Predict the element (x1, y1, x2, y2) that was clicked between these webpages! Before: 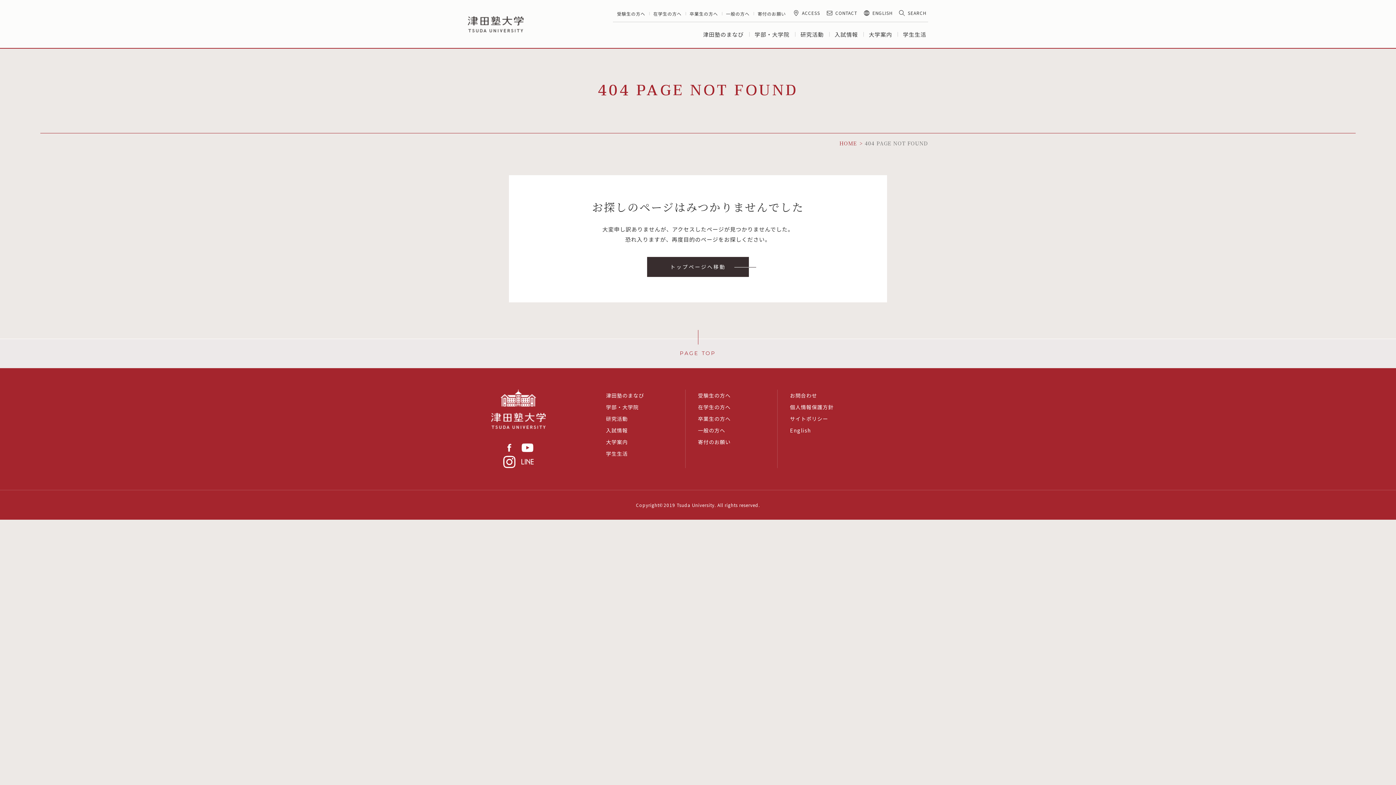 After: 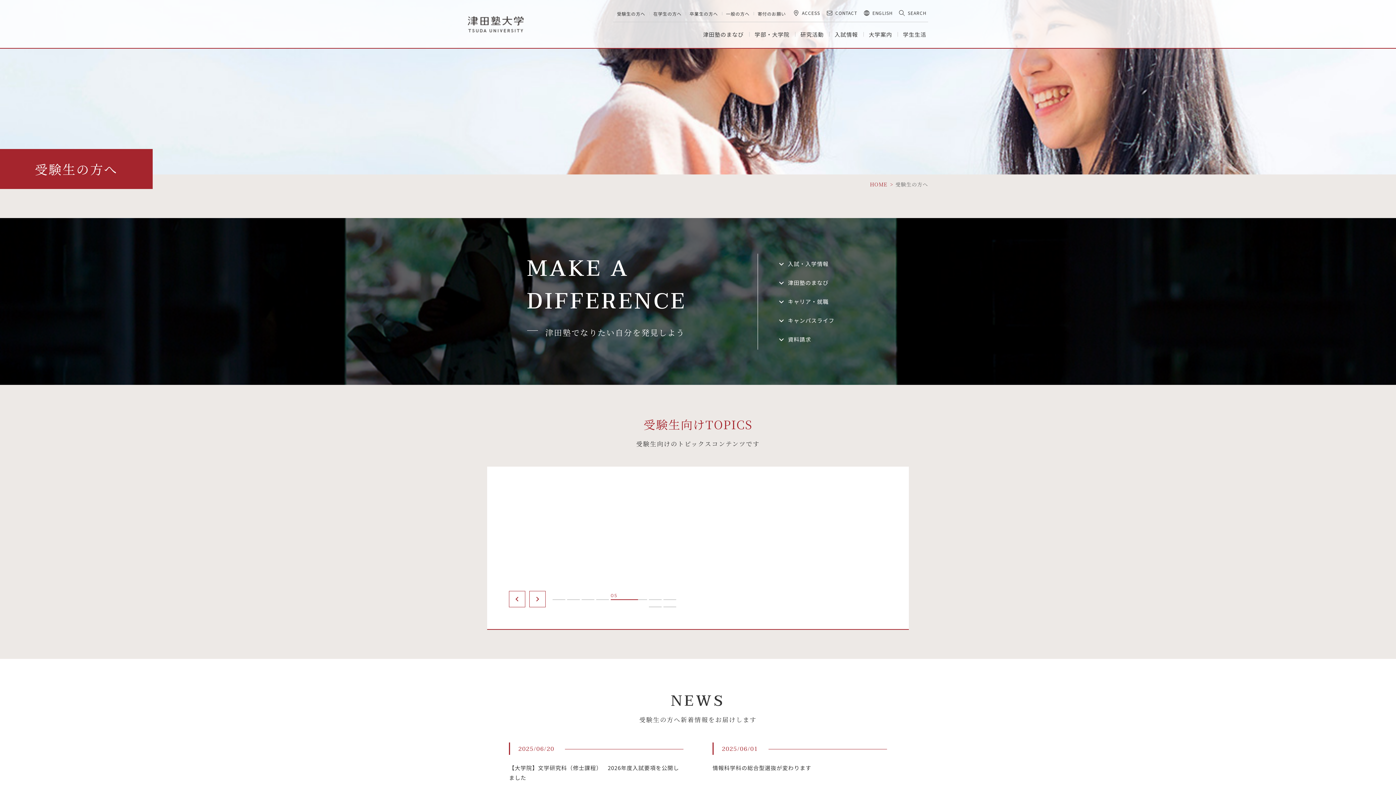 Action: label: 受験生の方へ bbox: (698, 389, 730, 401)